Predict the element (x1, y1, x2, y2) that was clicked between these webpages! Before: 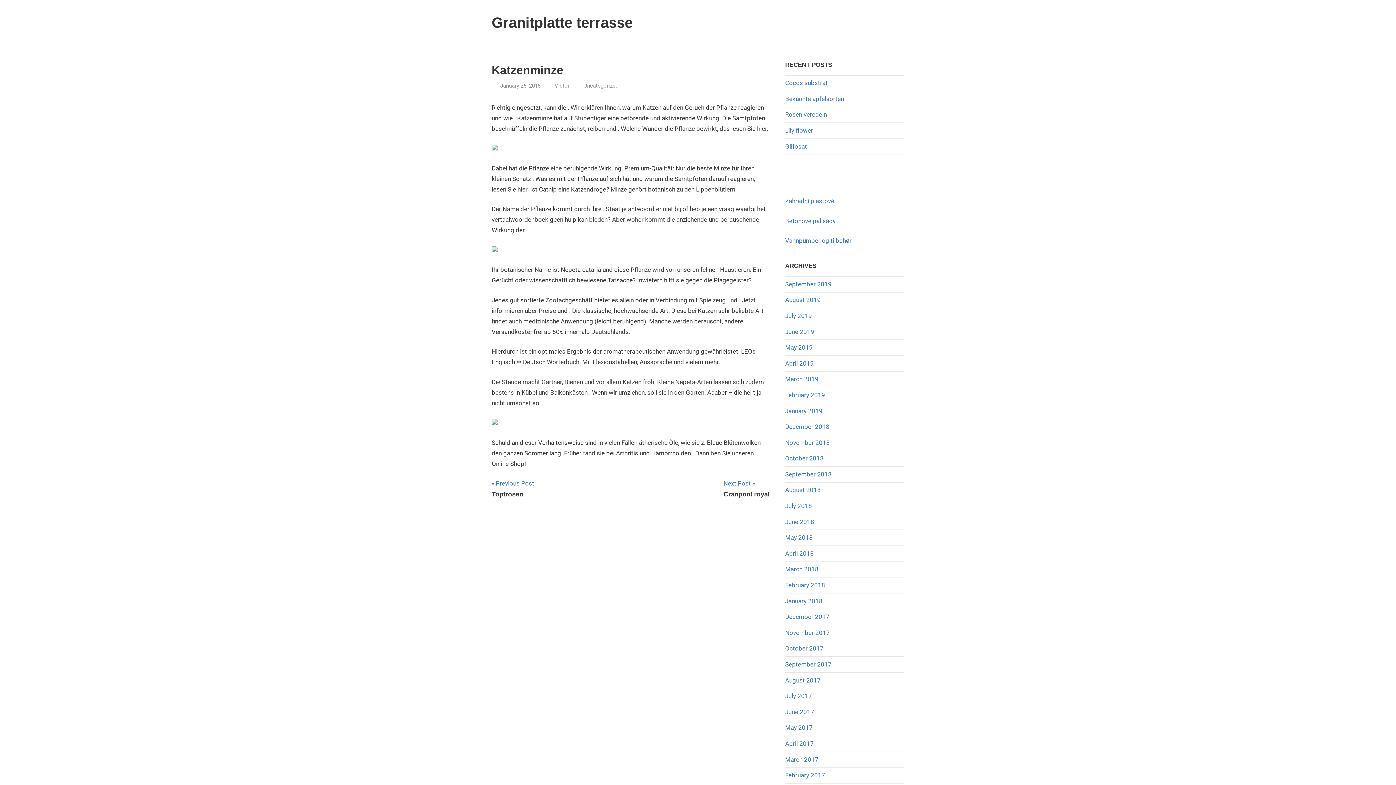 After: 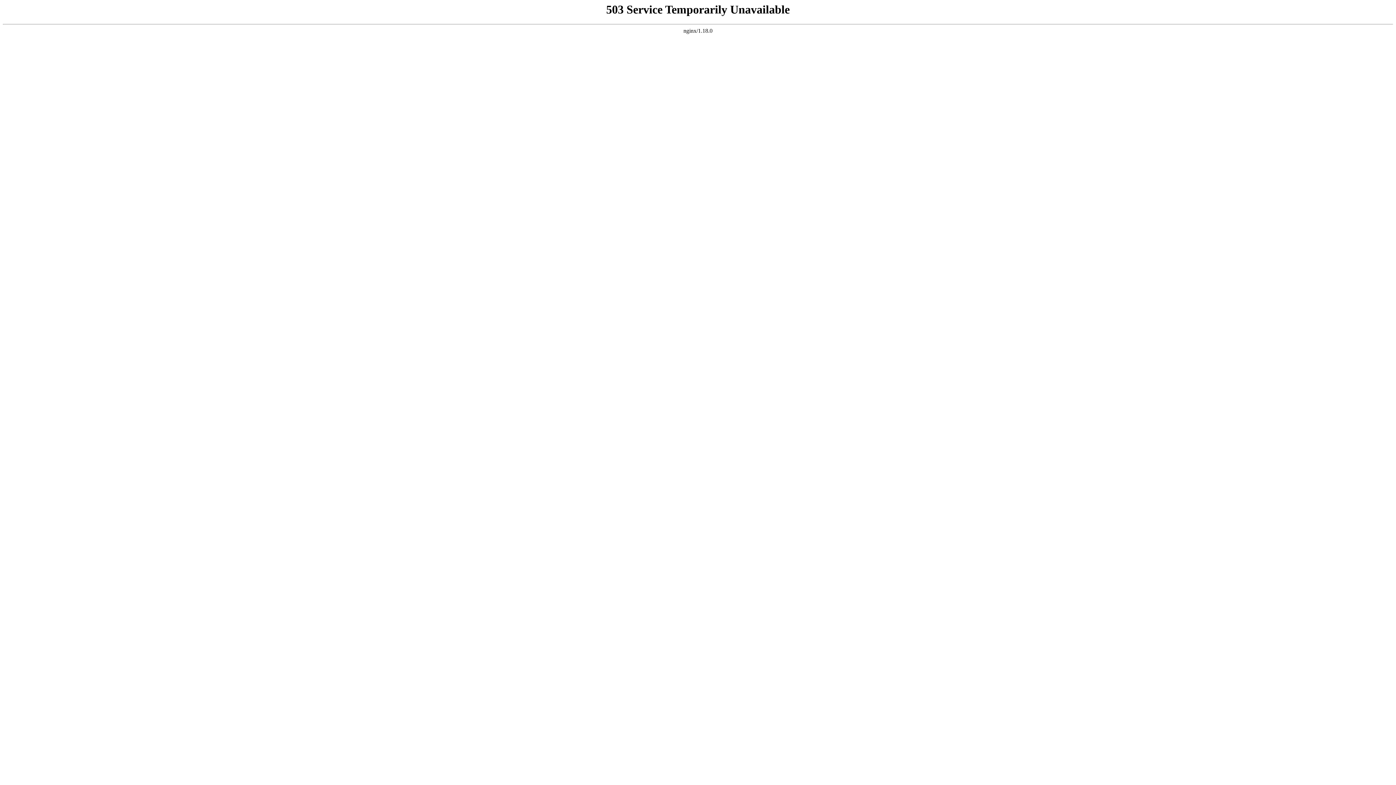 Action: label: Next Post
Cranpool royal bbox: (723, 478, 769, 499)